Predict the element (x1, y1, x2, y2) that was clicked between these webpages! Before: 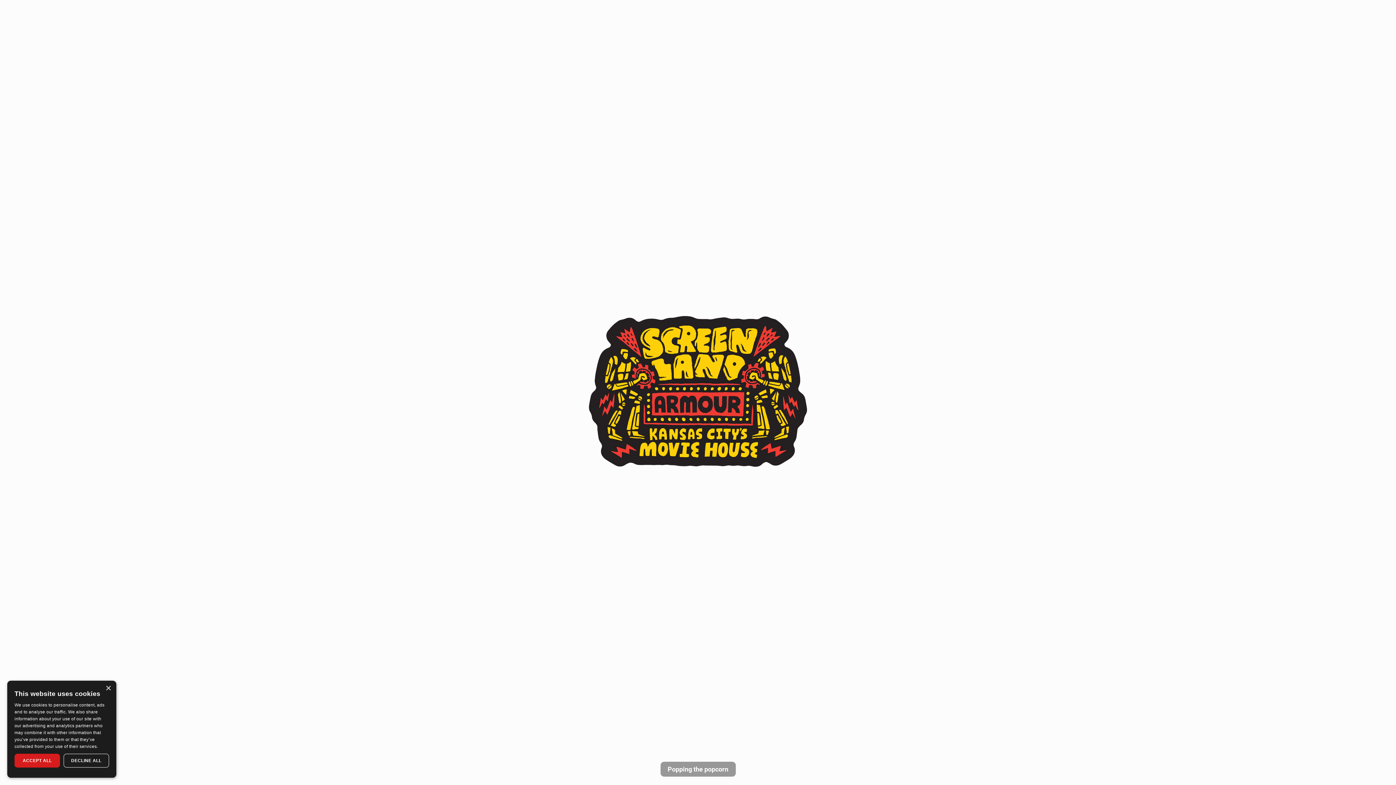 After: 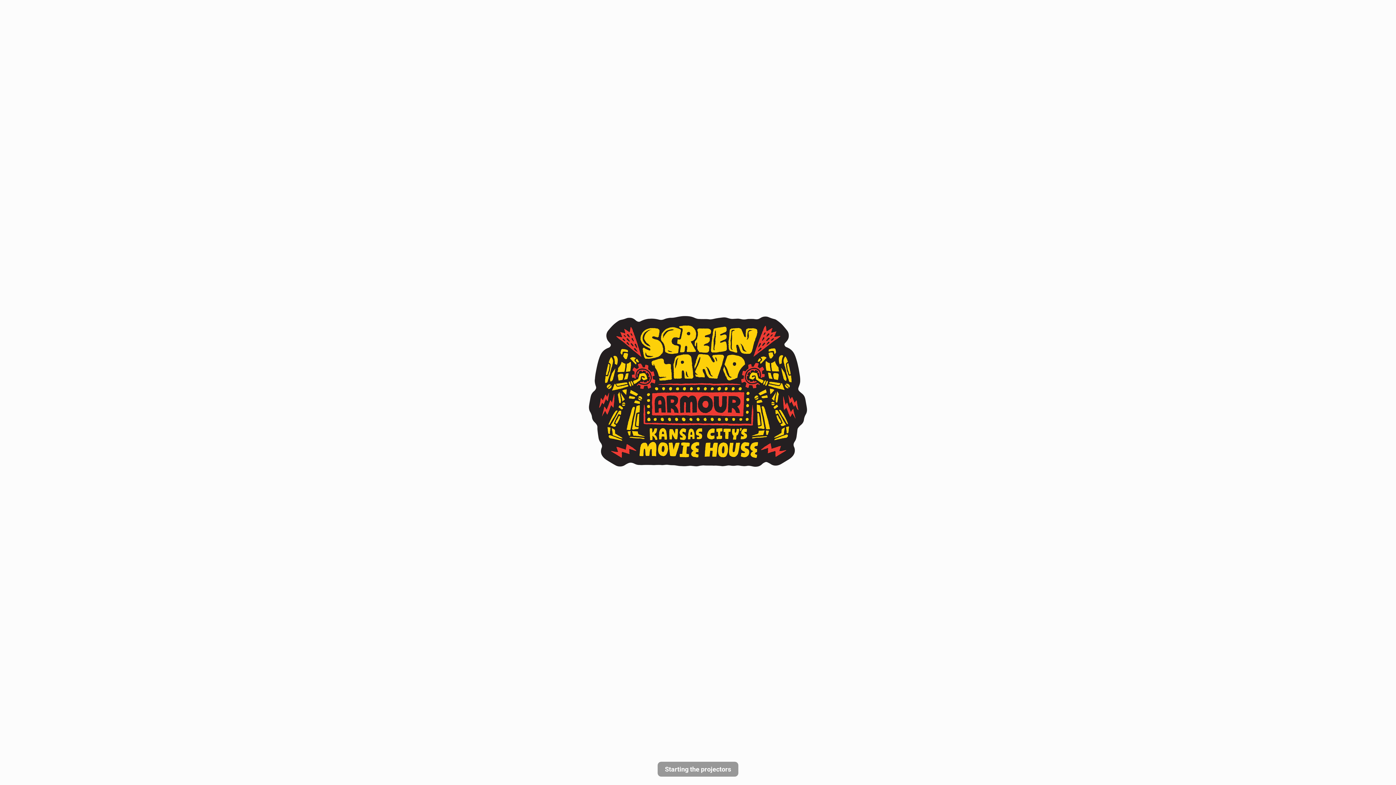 Action: bbox: (14, 754, 60, 768) label: ACCEPT ALL